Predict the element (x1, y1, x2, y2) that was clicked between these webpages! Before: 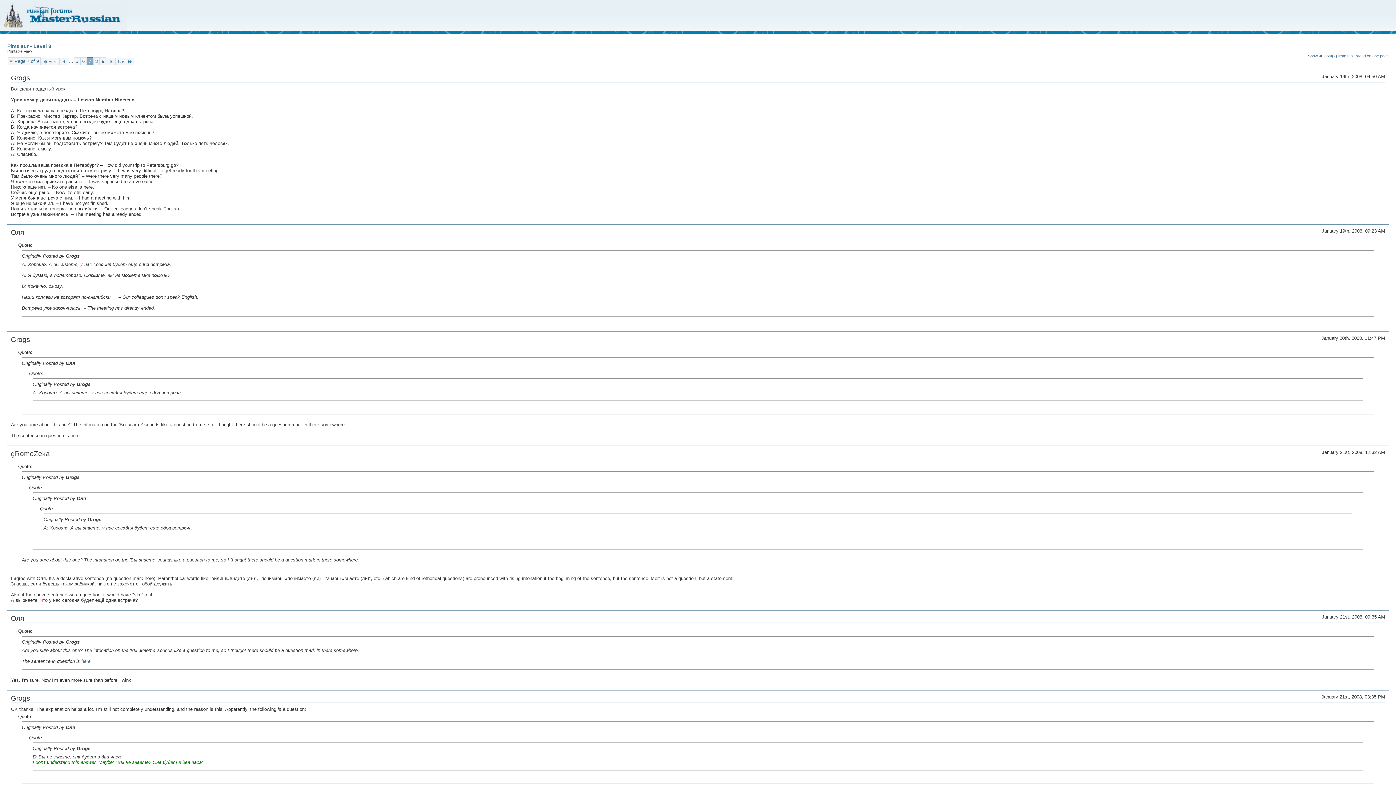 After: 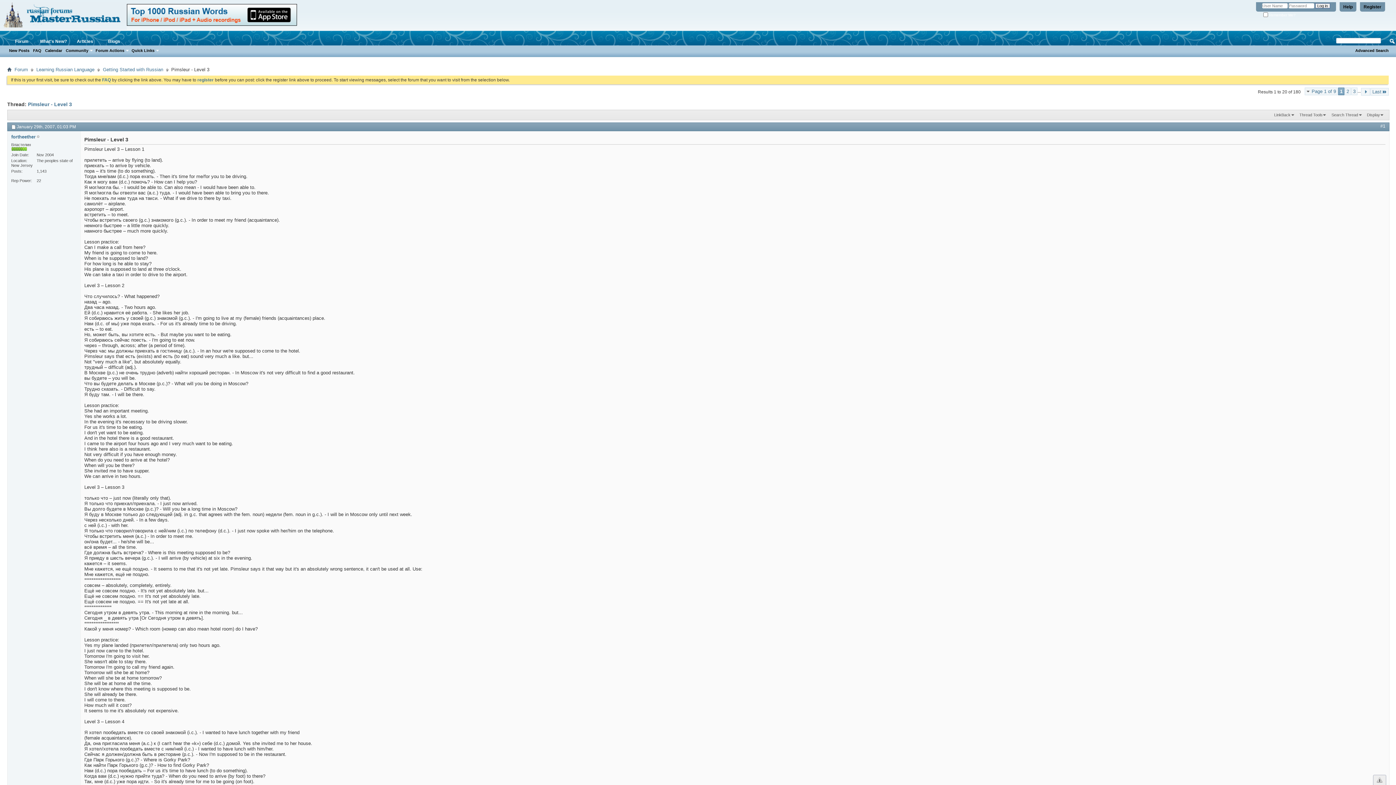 Action: label: Pimsleur - Level 3 bbox: (7, 43, 51, 49)